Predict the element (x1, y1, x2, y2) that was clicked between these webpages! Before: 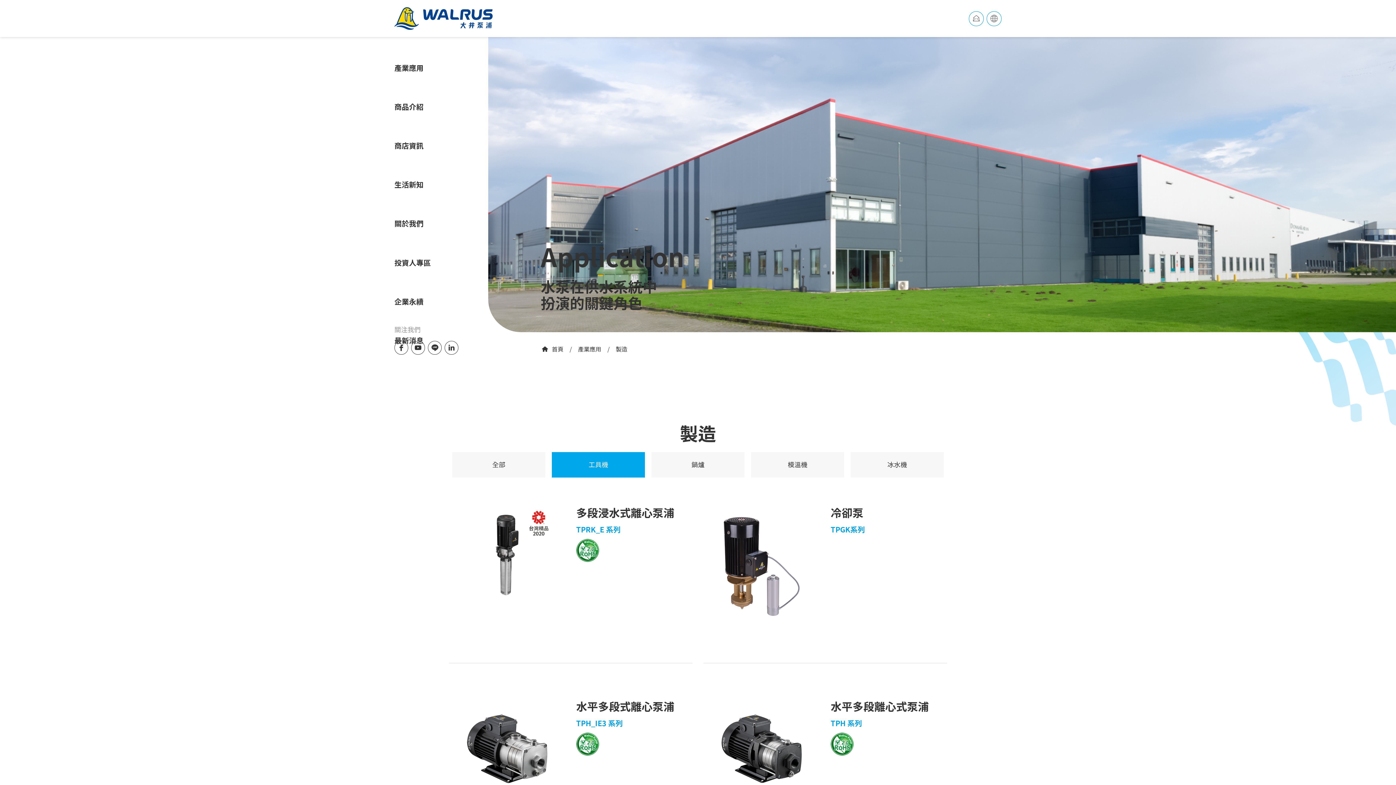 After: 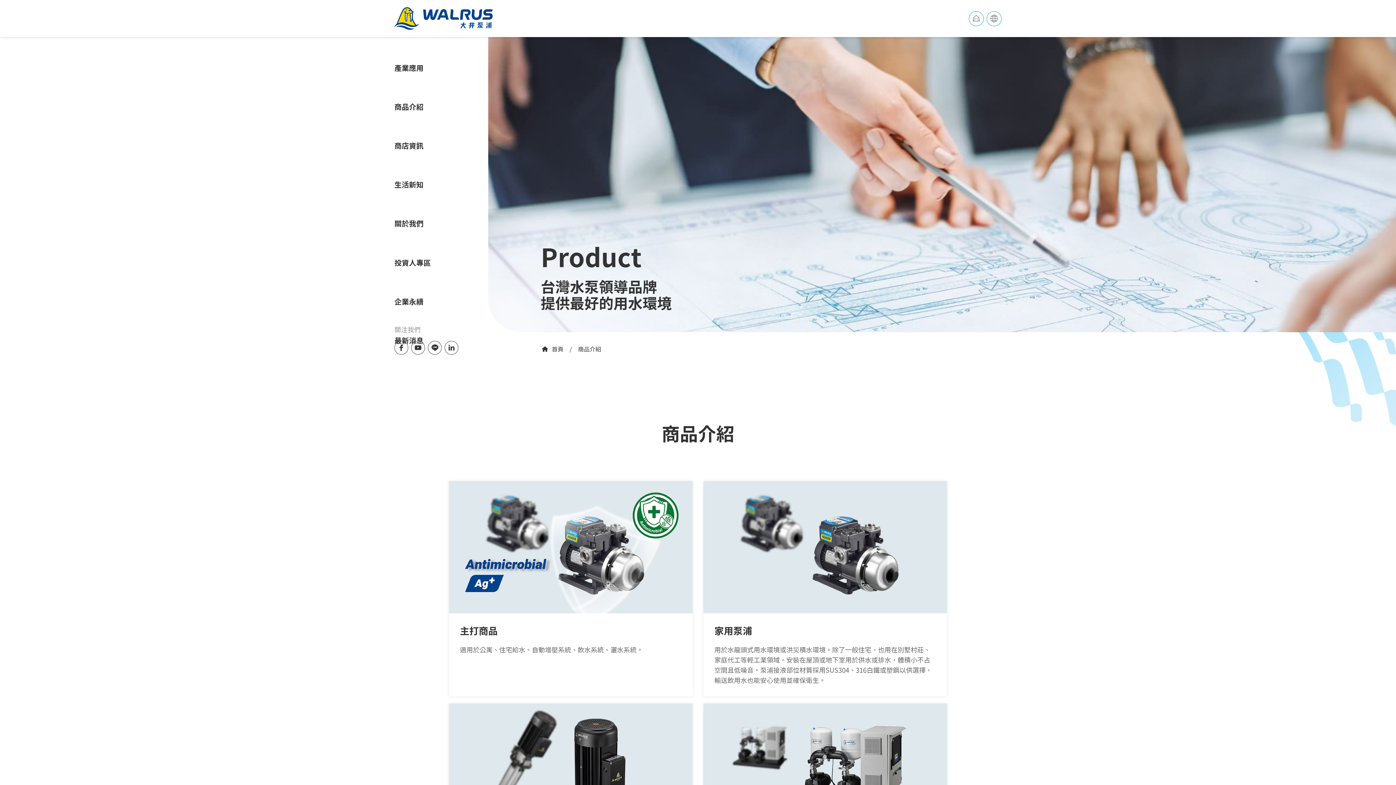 Action: bbox: (394, 103, 423, 110) label: 商品介紹